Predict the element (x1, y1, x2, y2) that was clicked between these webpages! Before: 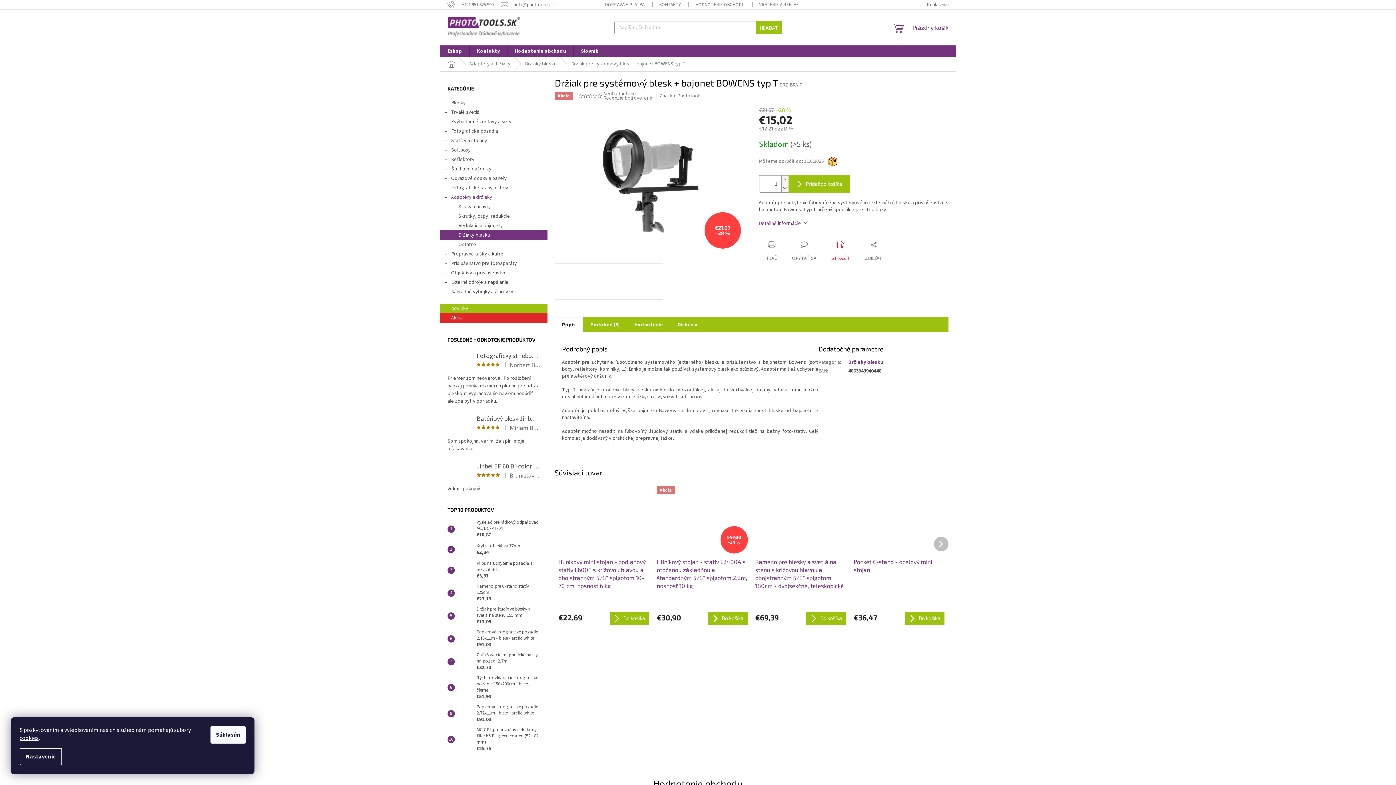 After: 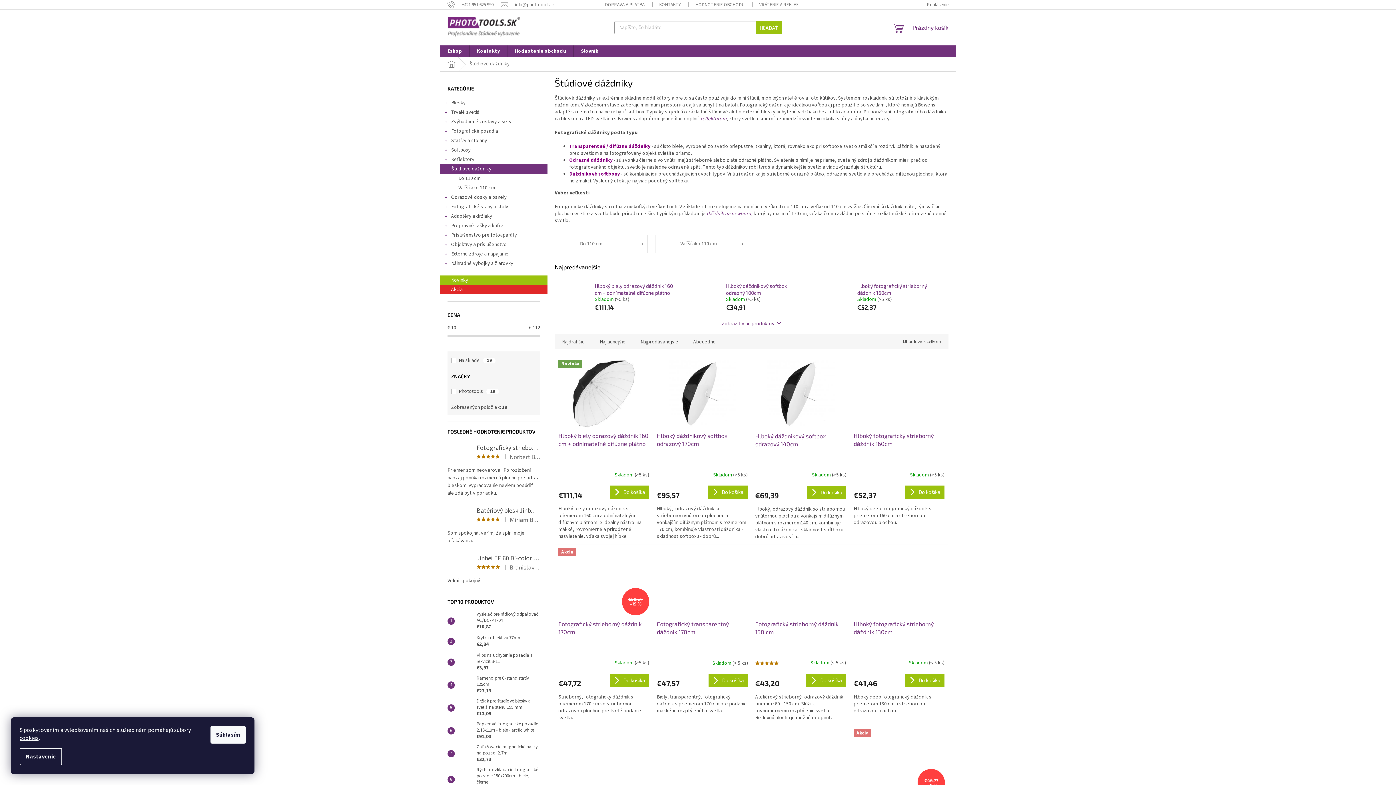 Action: label: Štúdiové dáždniky
  bbox: (440, 164, 547, 173)